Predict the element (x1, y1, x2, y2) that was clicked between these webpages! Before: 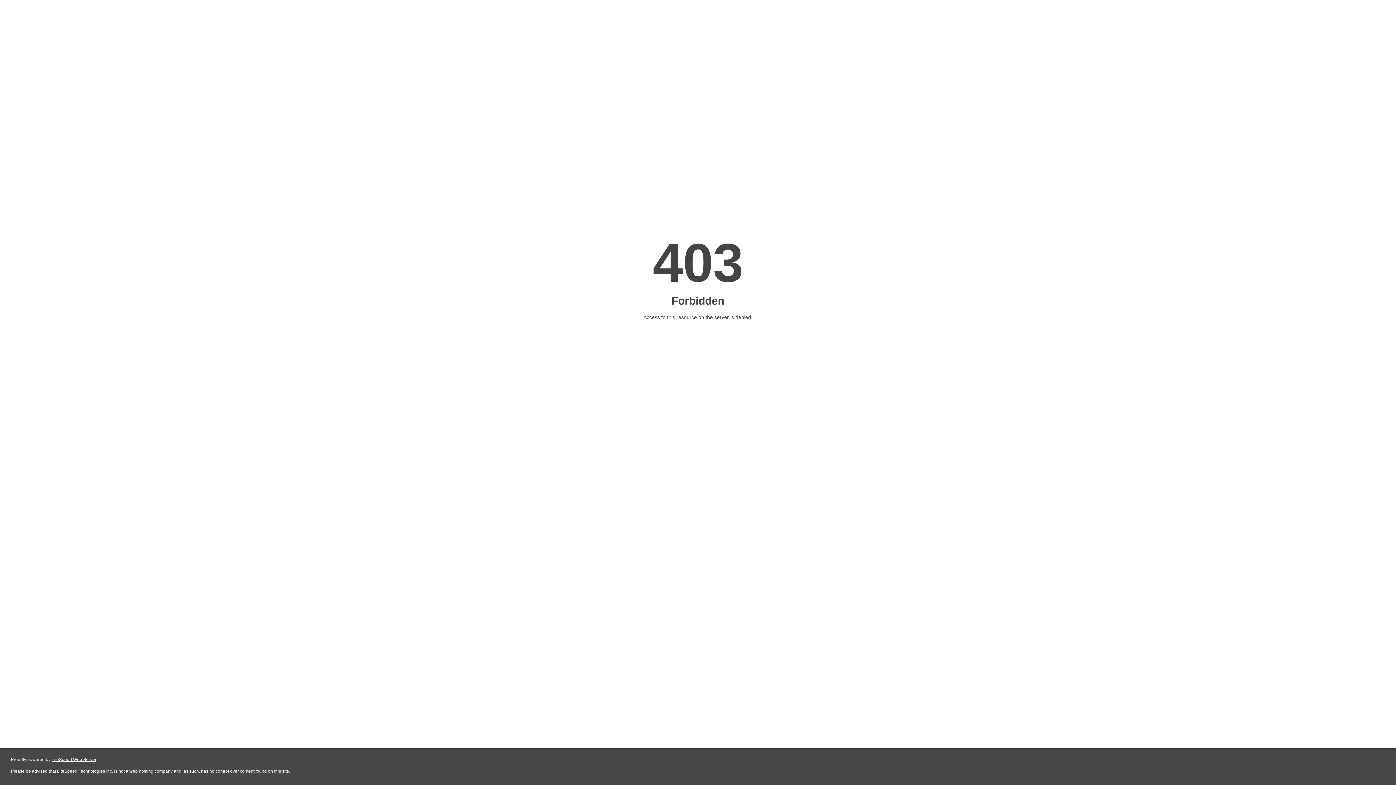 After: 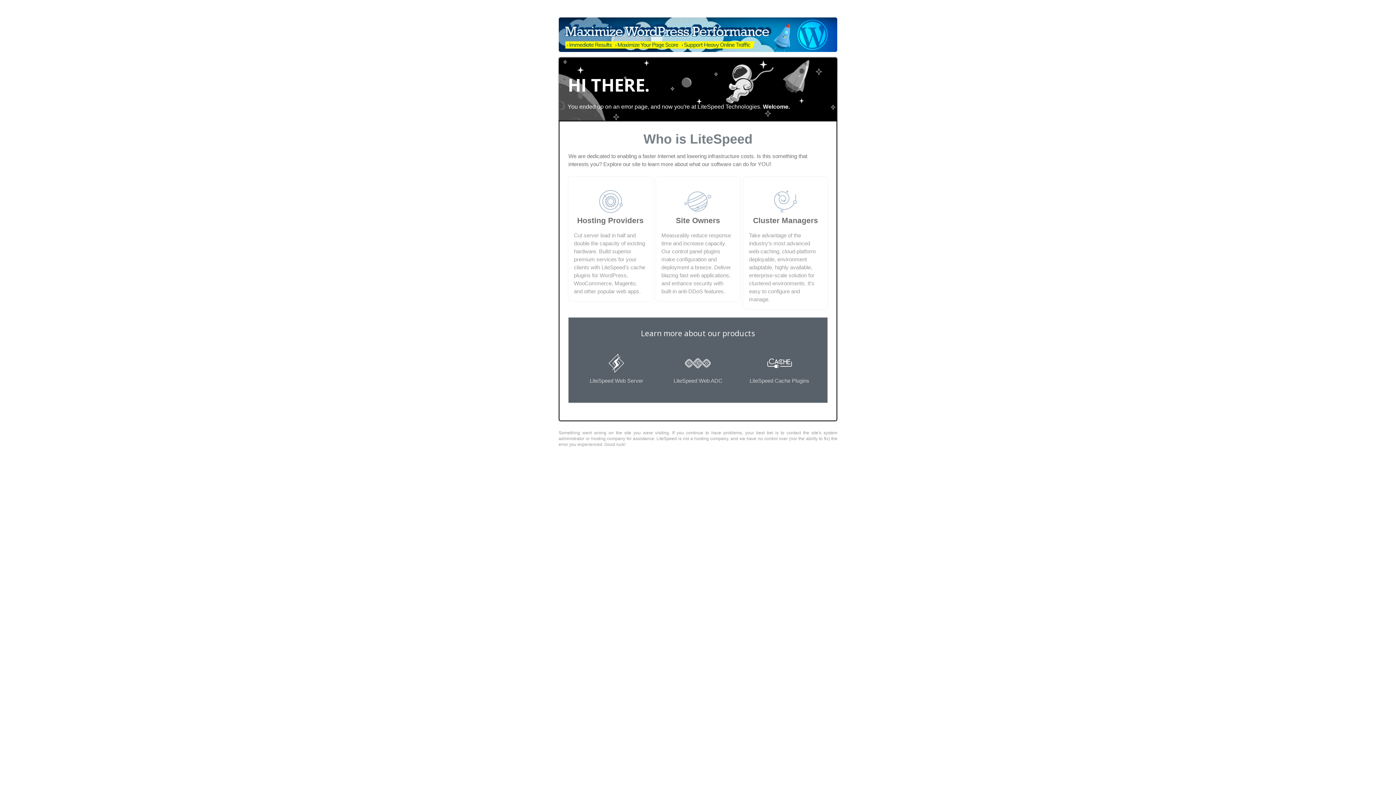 Action: bbox: (51, 757, 96, 762) label: LiteSpeed Web Server